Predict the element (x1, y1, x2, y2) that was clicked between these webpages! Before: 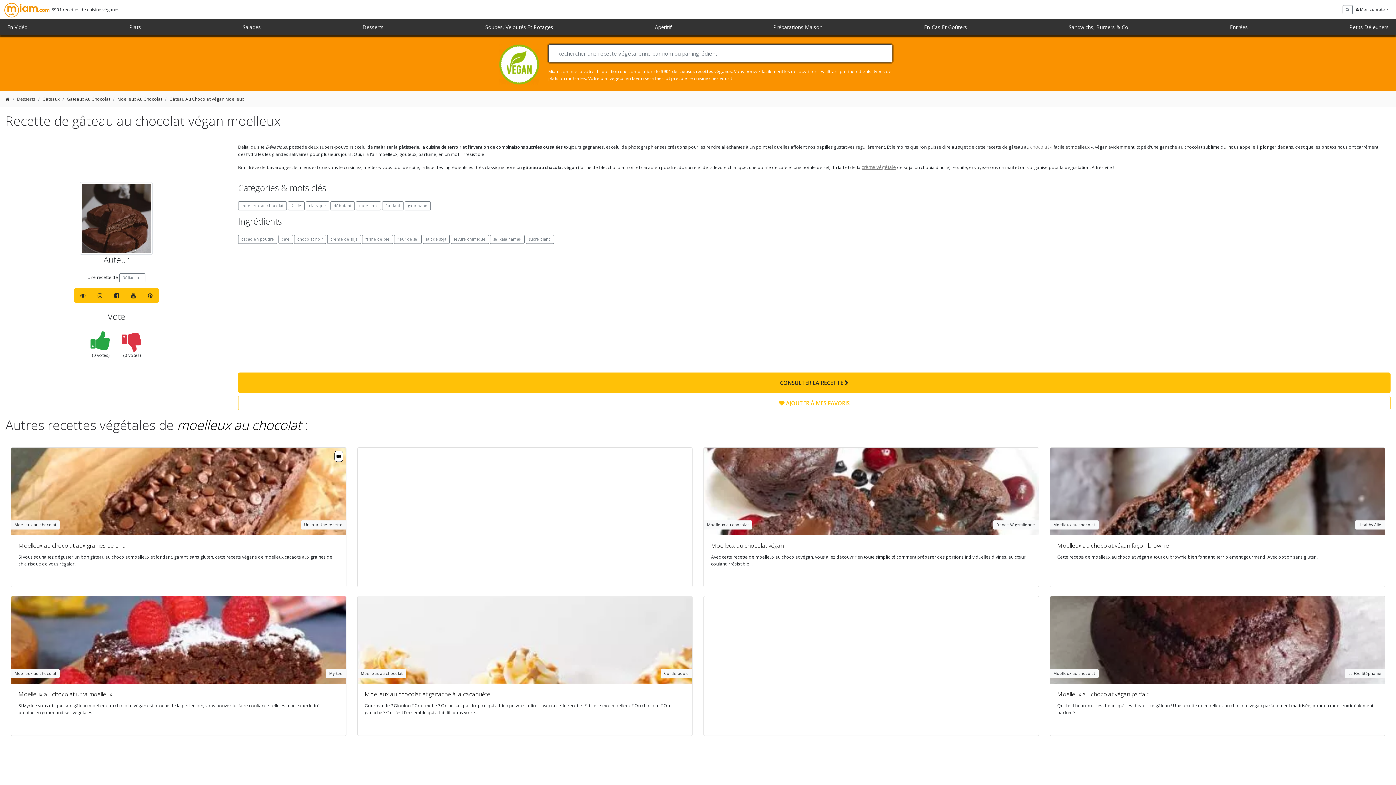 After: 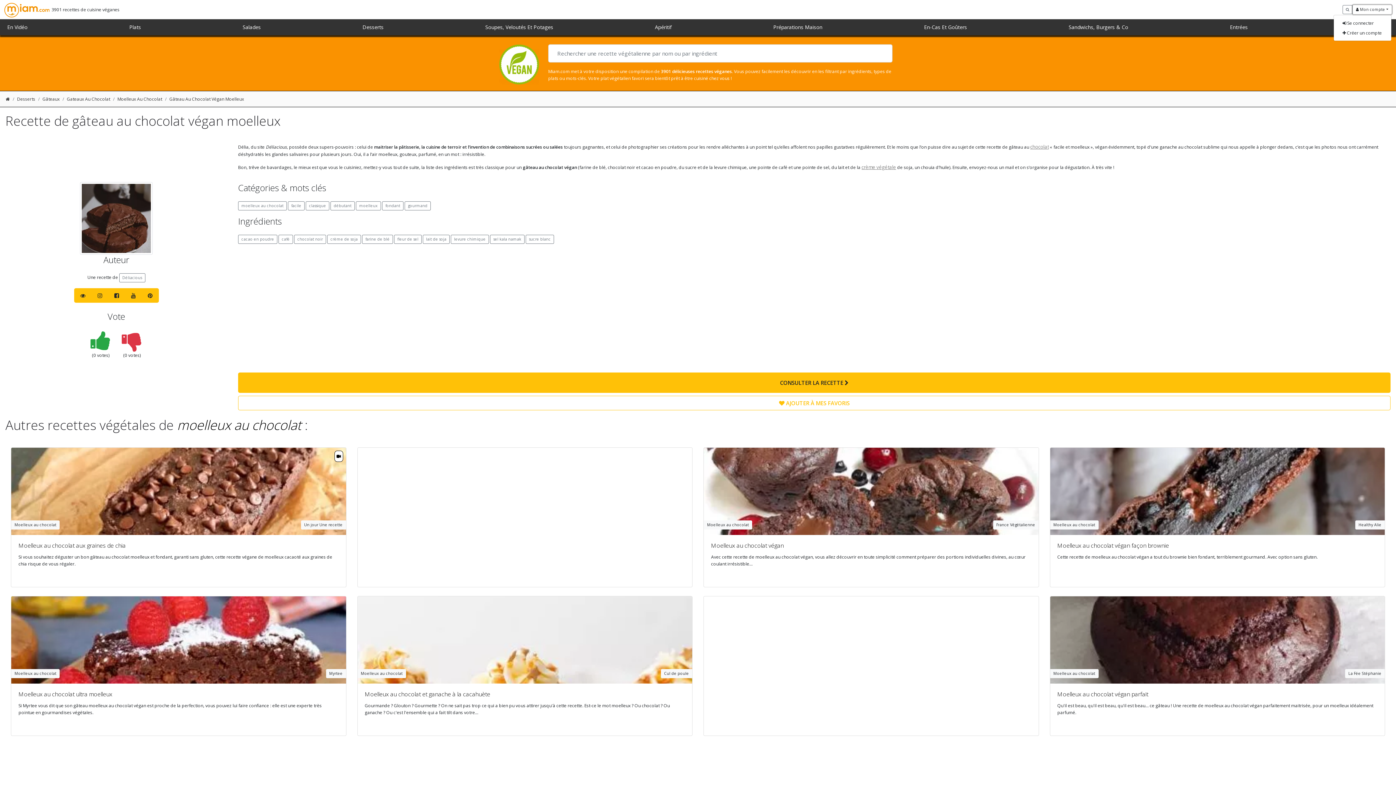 Action: bbox: (1353, 4, 1392, 14) label:  Mon compte